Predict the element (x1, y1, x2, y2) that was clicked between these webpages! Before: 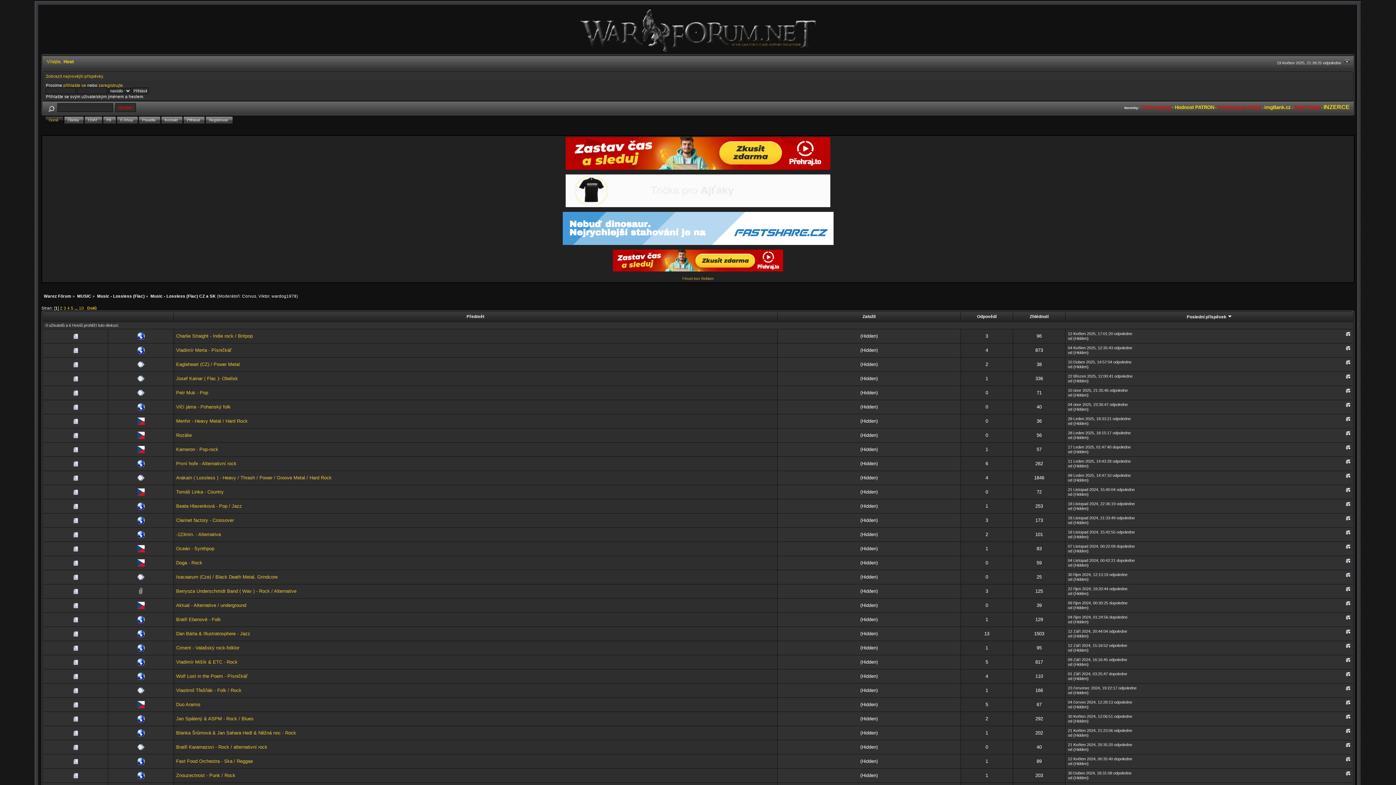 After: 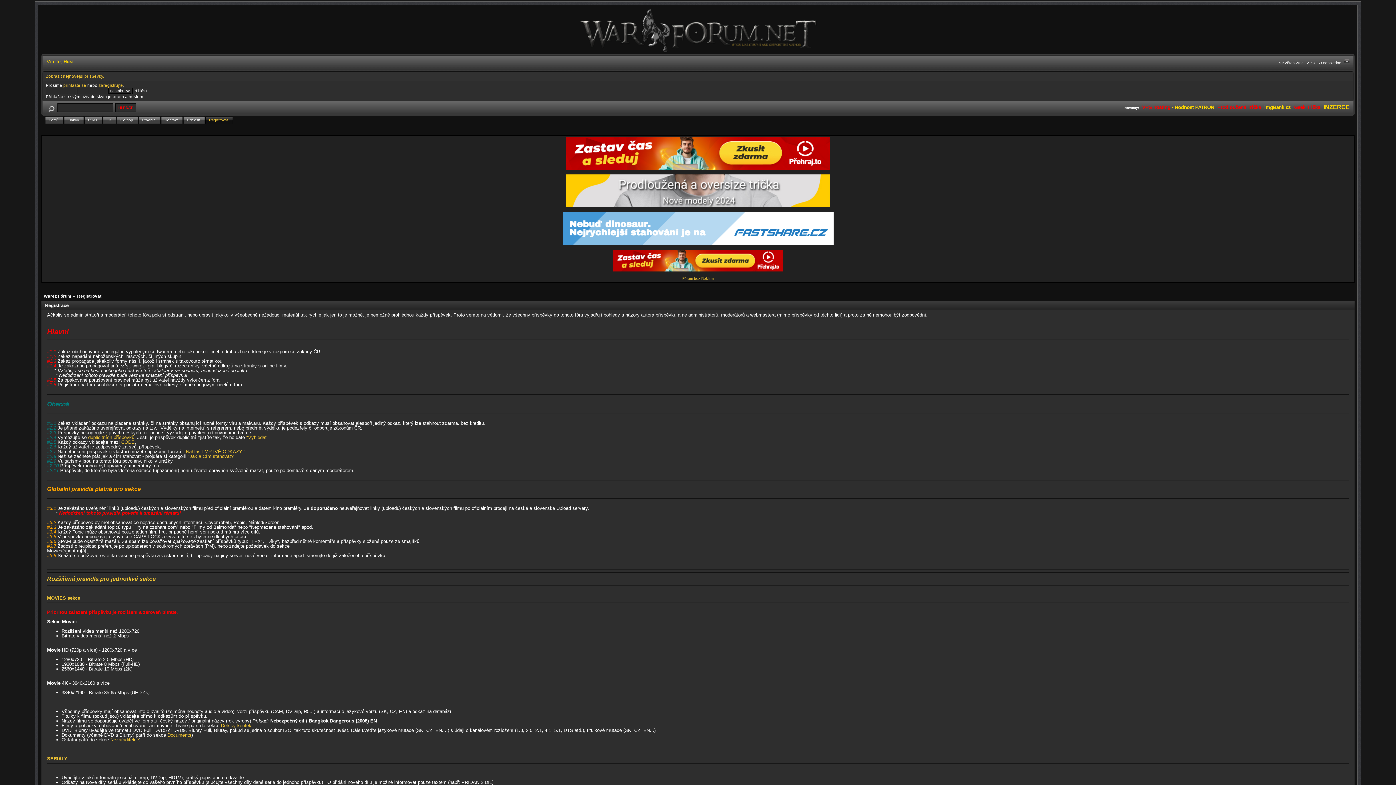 Action: label: zaregistrujte bbox: (98, 82, 122, 87)